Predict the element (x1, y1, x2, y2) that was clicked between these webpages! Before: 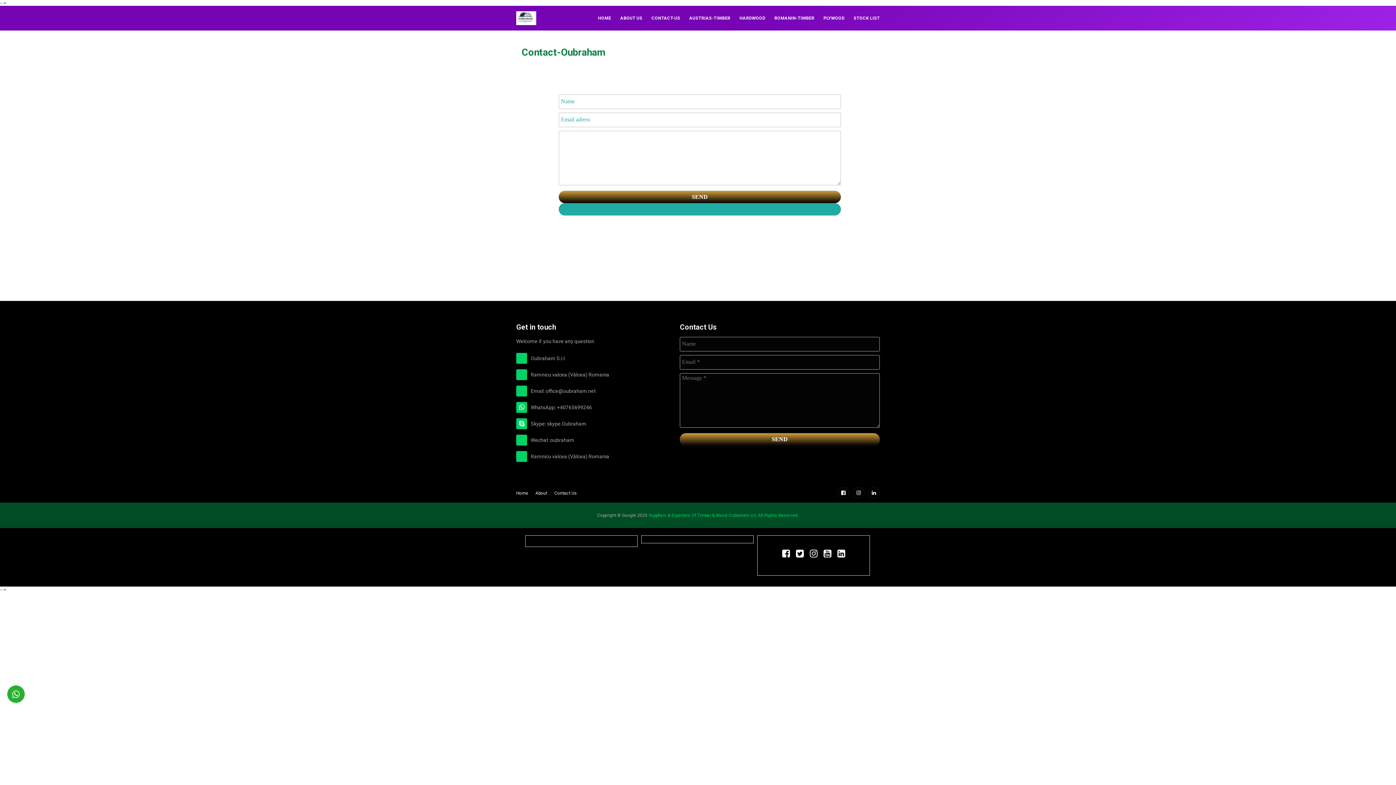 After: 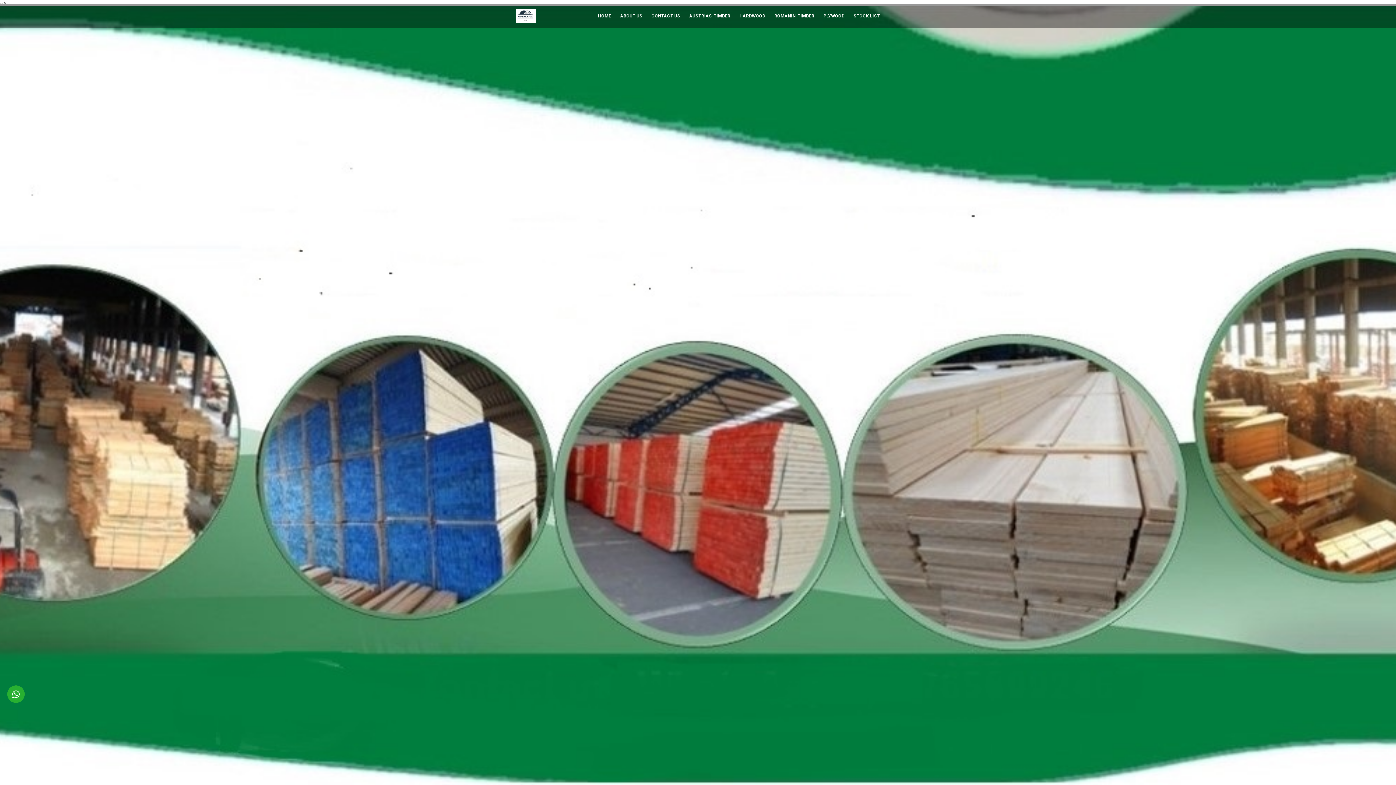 Action: label: Suppliers & Exporters Of Timber & Wood Oubraham srl, All Rights Reserved. bbox: (648, 513, 798, 518)